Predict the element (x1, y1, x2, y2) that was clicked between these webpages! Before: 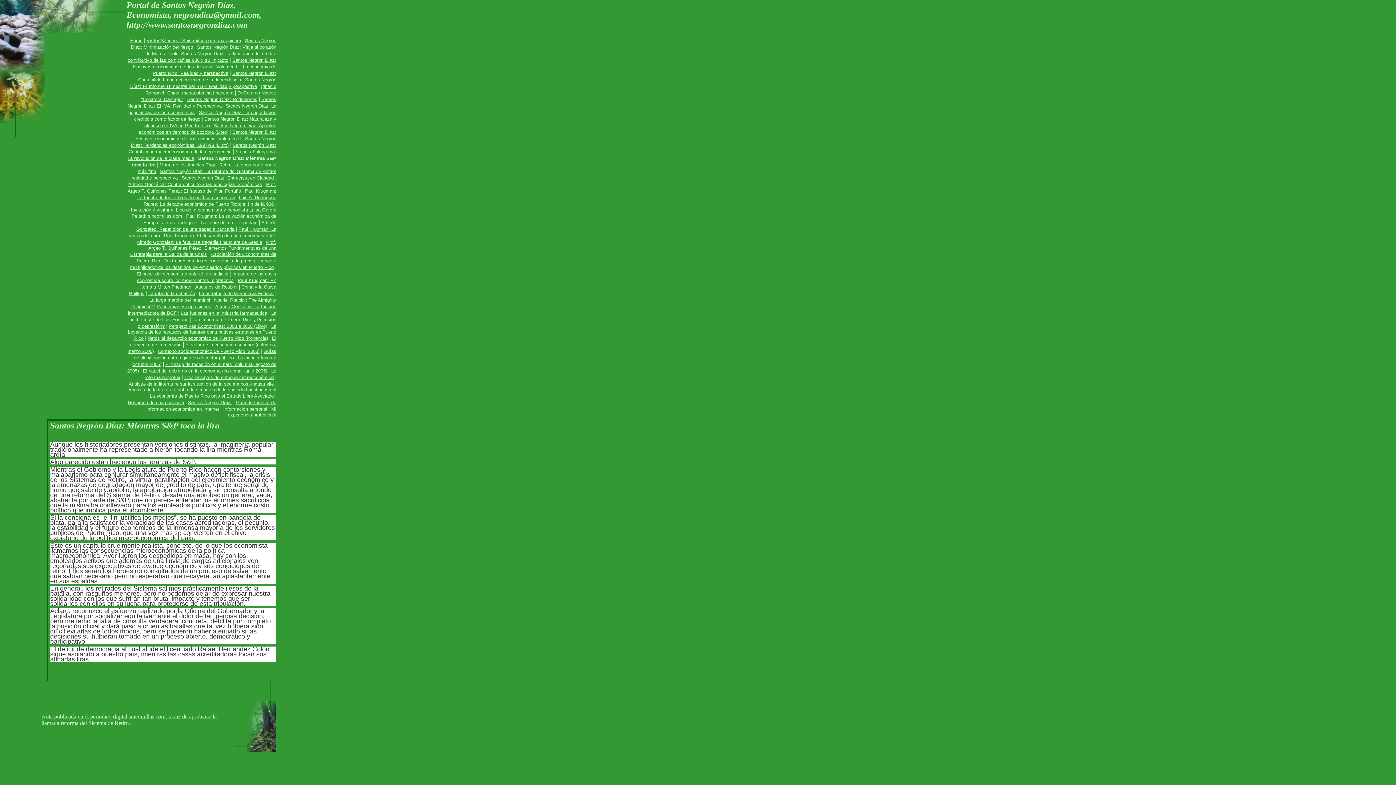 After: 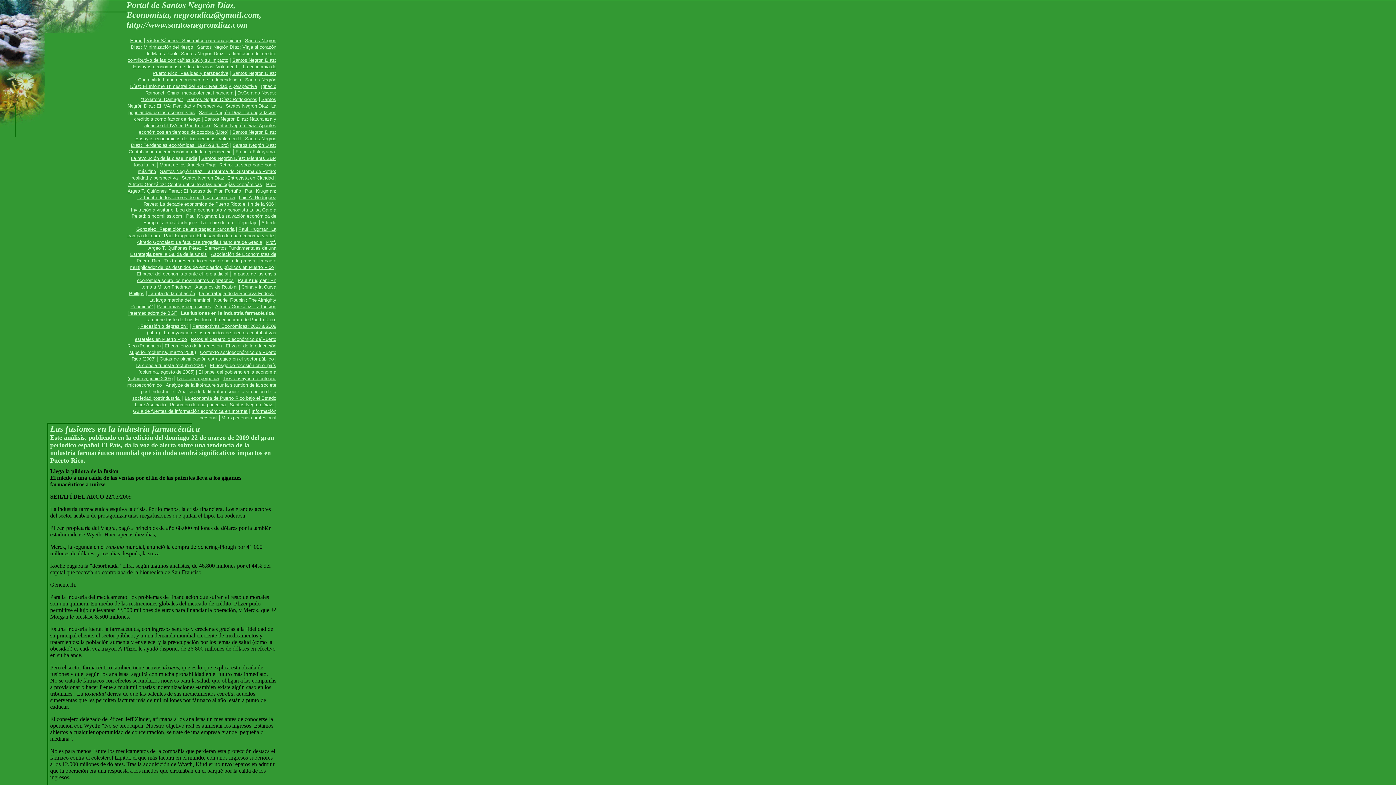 Action: bbox: (180, 310, 267, 316) label: Las fusiones en la industria farmacéutica